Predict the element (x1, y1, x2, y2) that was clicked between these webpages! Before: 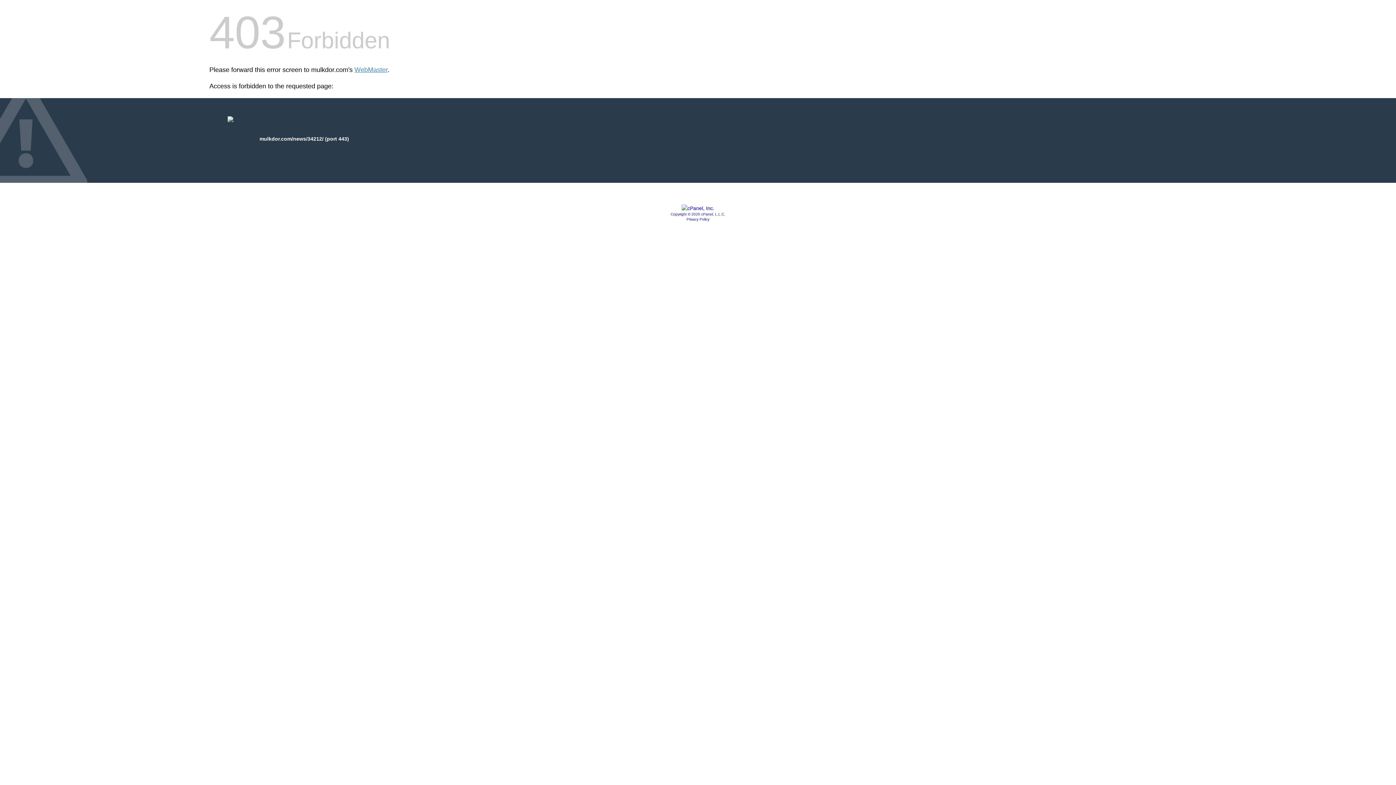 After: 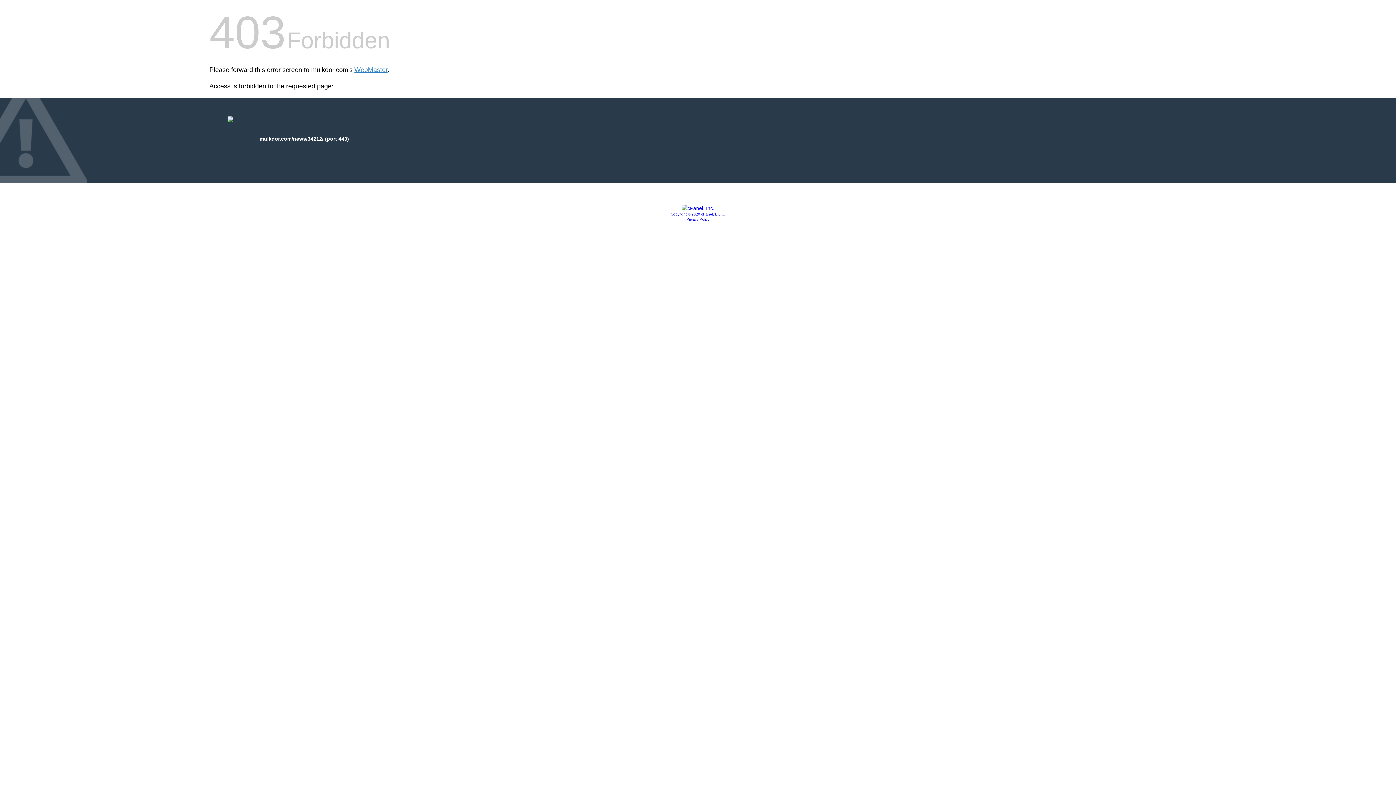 Action: bbox: (681, 205, 714, 211)